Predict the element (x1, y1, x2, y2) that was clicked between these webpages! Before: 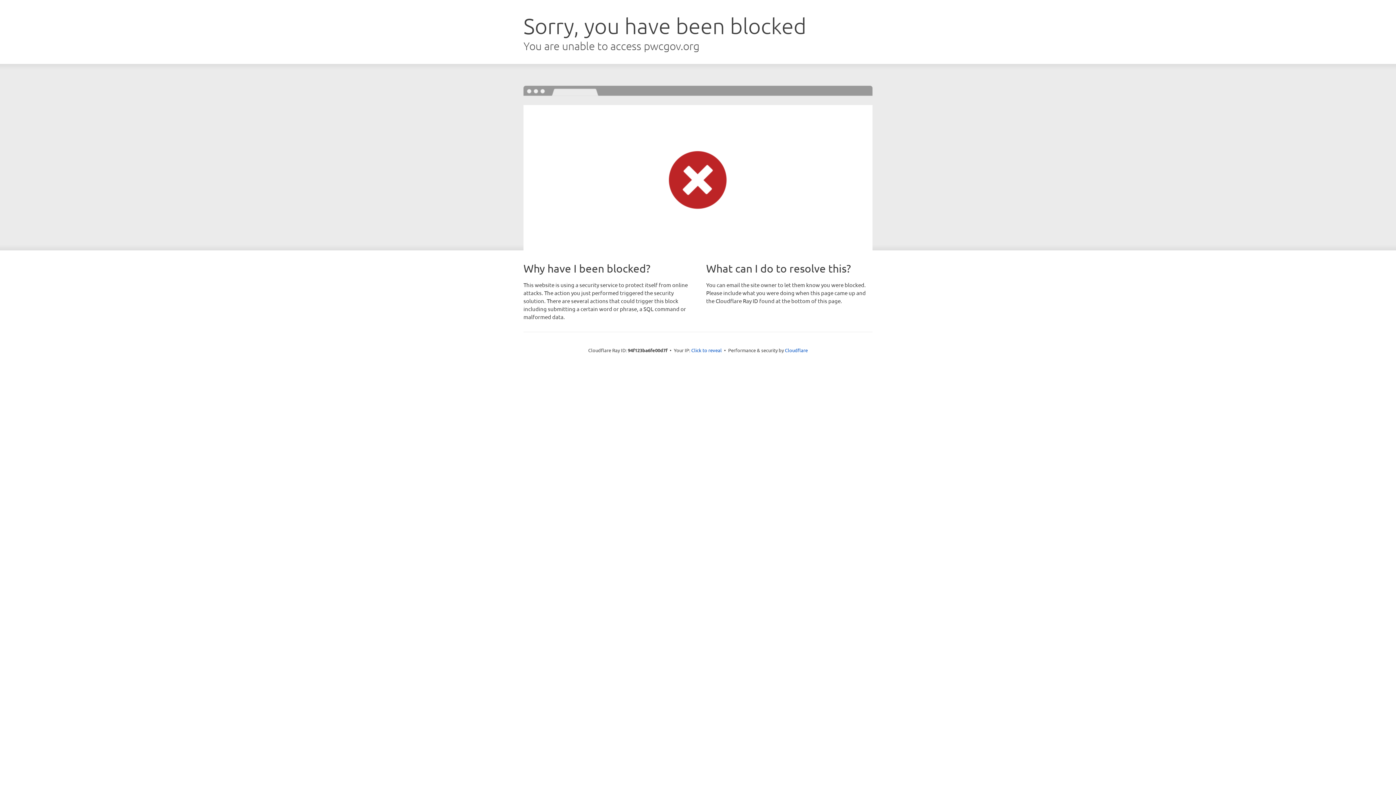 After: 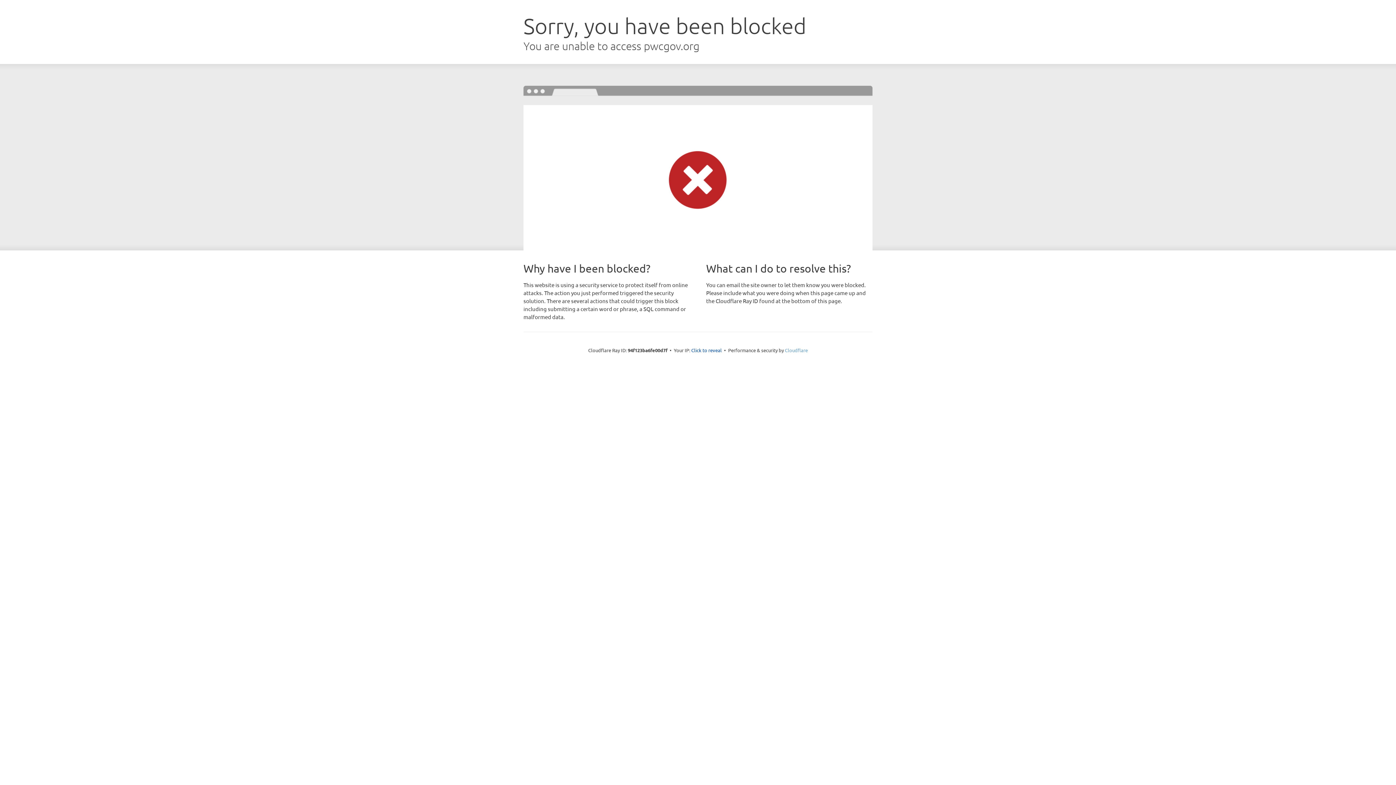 Action: label: Cloudflare bbox: (785, 347, 808, 353)